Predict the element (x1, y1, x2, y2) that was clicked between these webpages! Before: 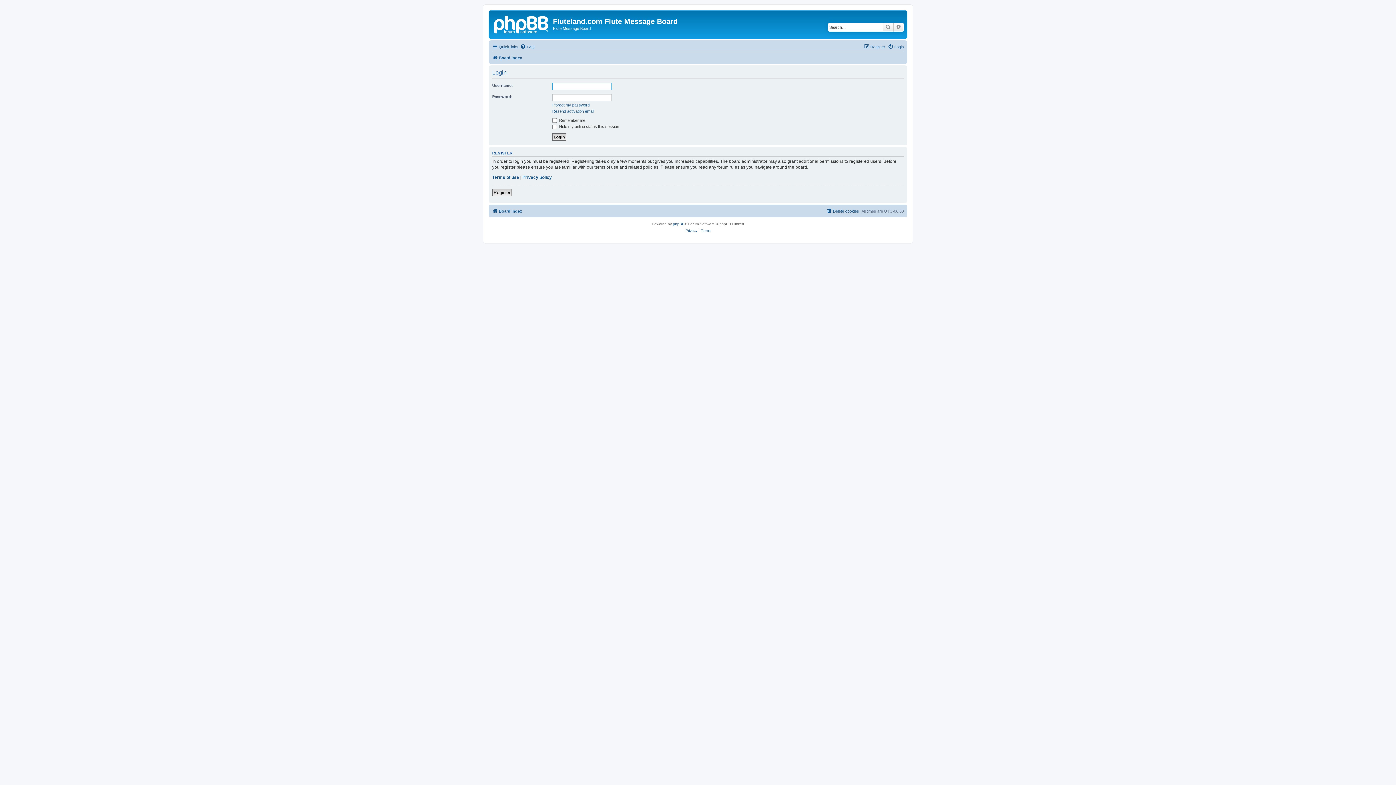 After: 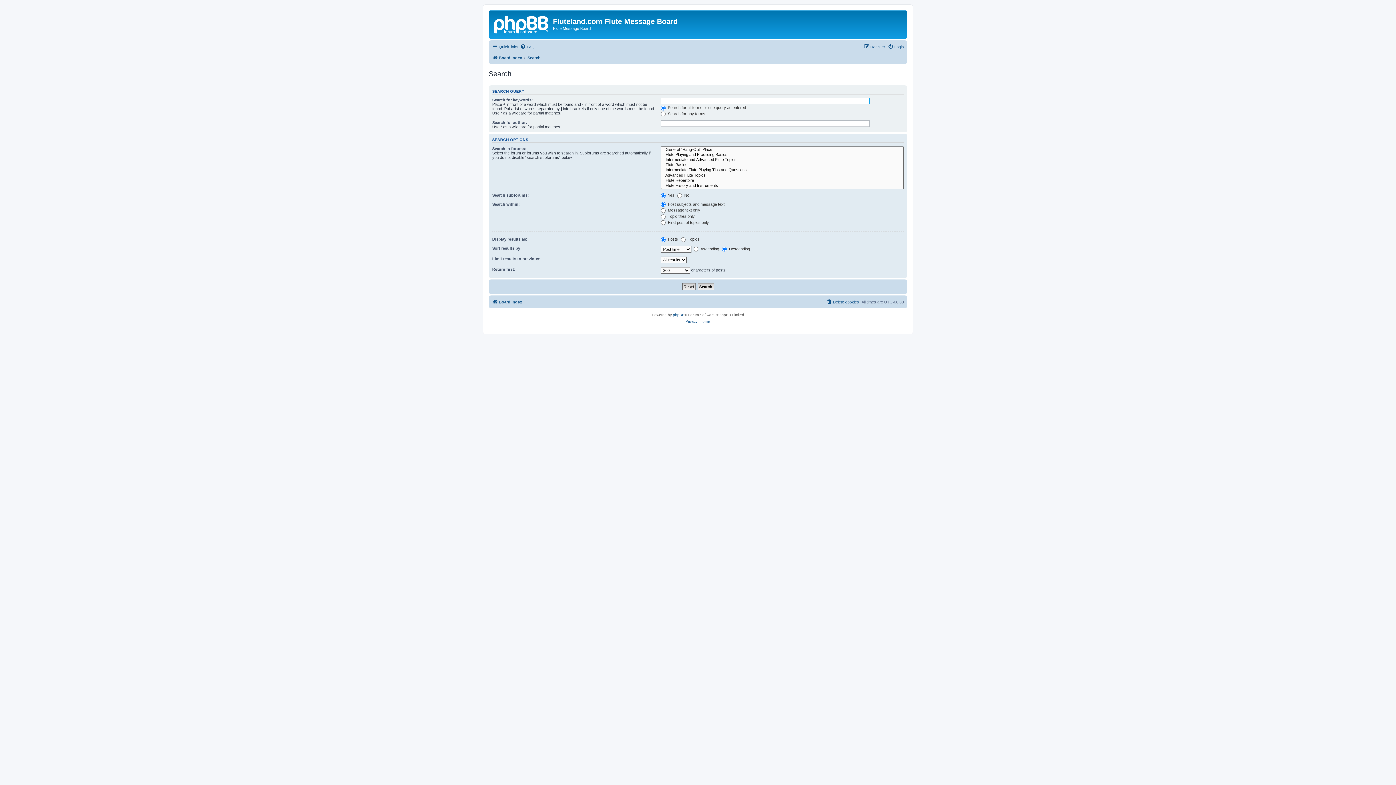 Action: label: Search bbox: (882, 22, 893, 31)